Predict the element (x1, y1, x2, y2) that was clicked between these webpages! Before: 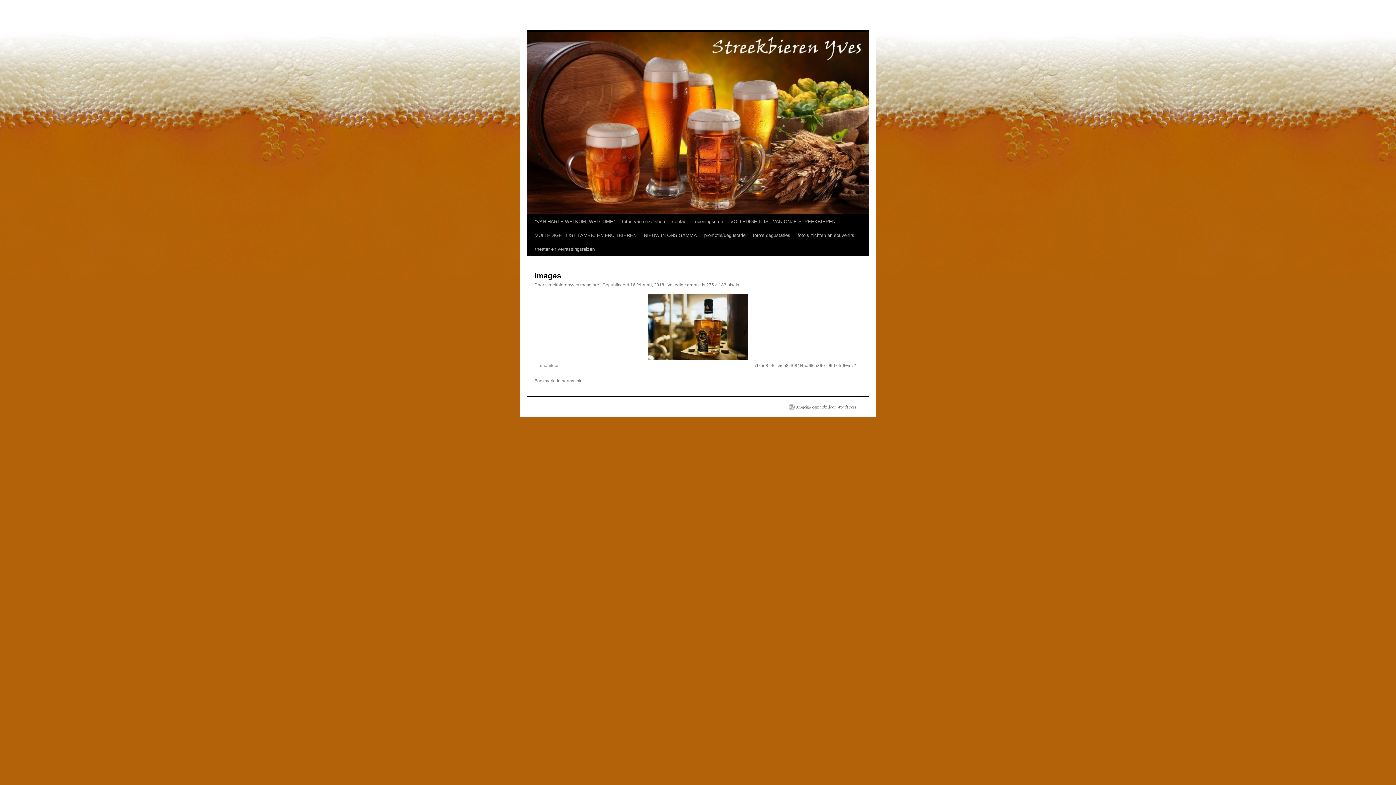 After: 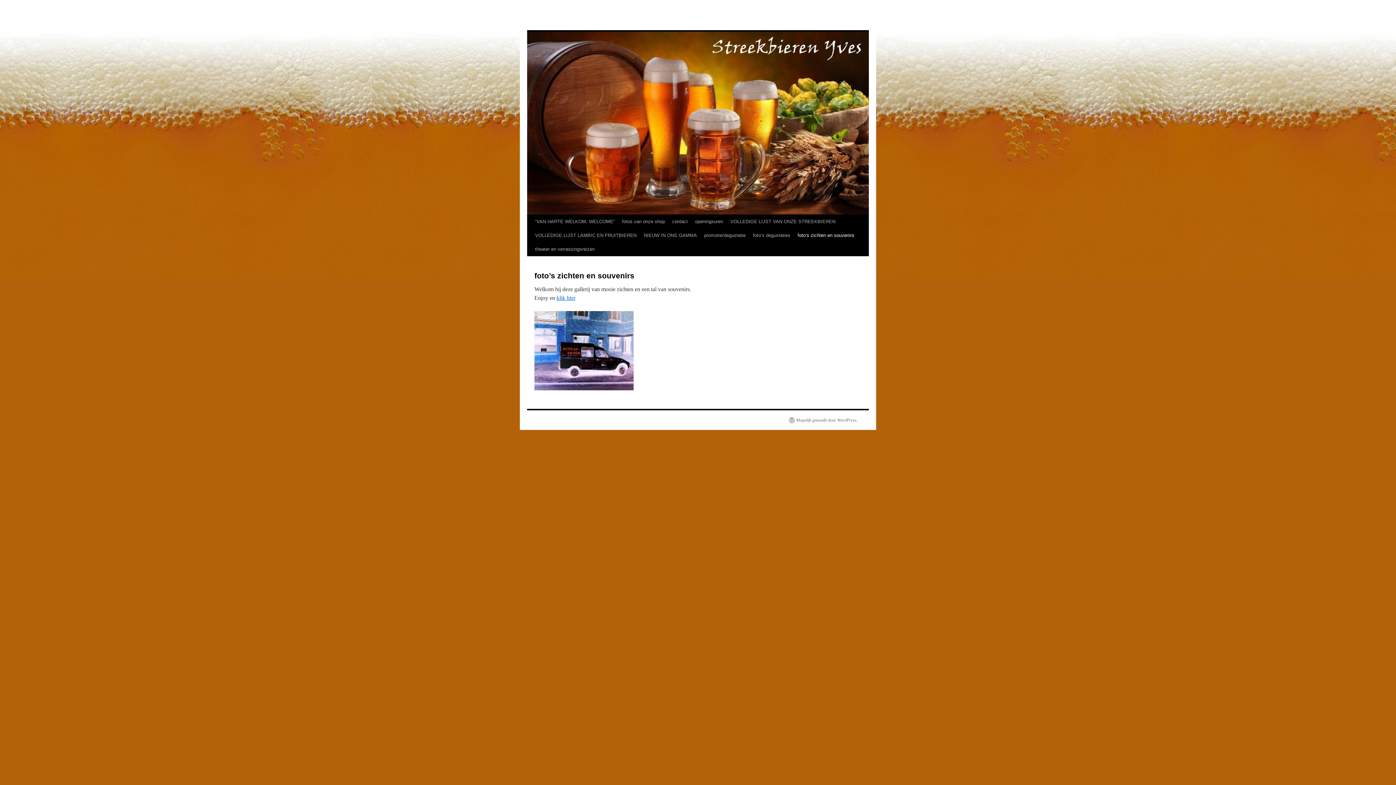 Action: bbox: (794, 228, 858, 242) label: foto’s zichten en souvenirs